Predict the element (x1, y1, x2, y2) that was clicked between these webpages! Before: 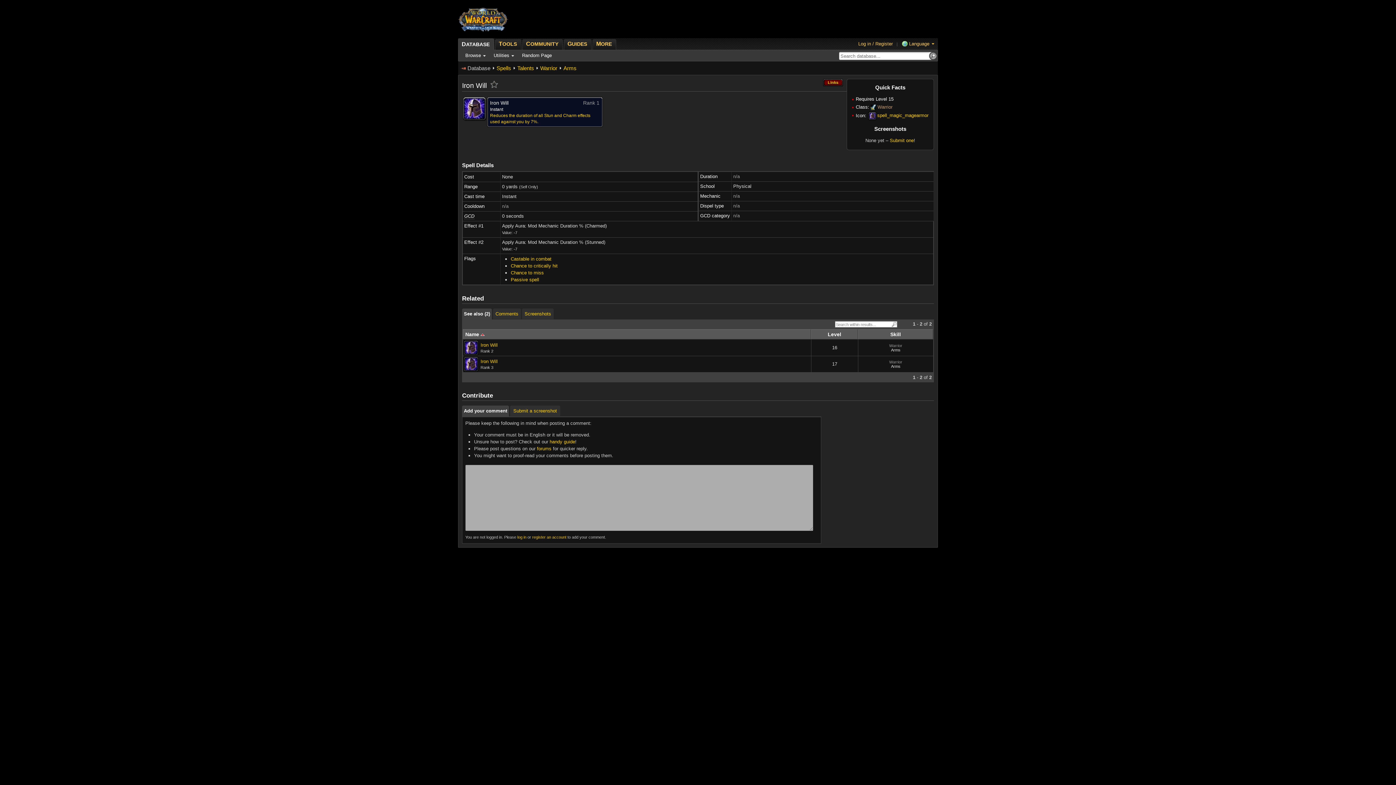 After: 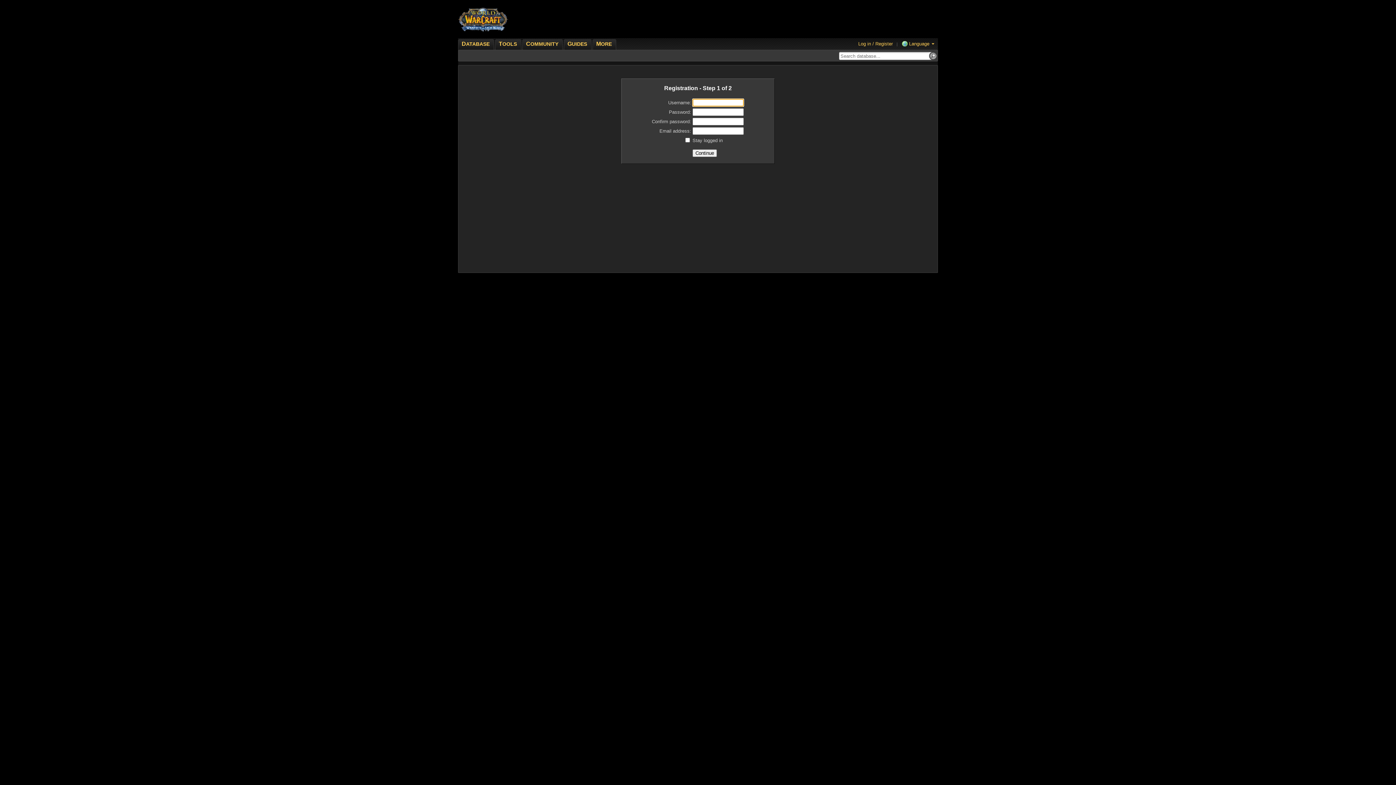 Action: label: register an account bbox: (532, 535, 566, 539)